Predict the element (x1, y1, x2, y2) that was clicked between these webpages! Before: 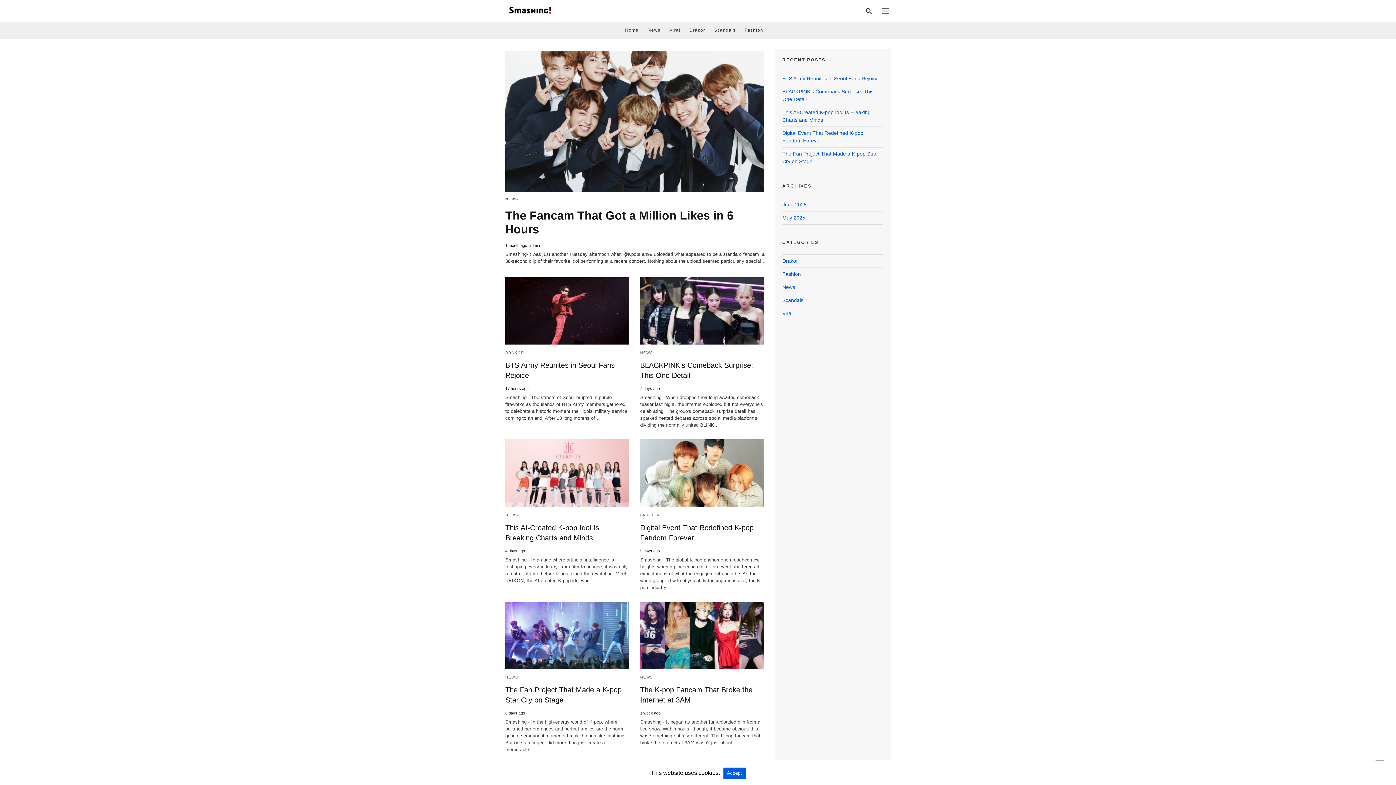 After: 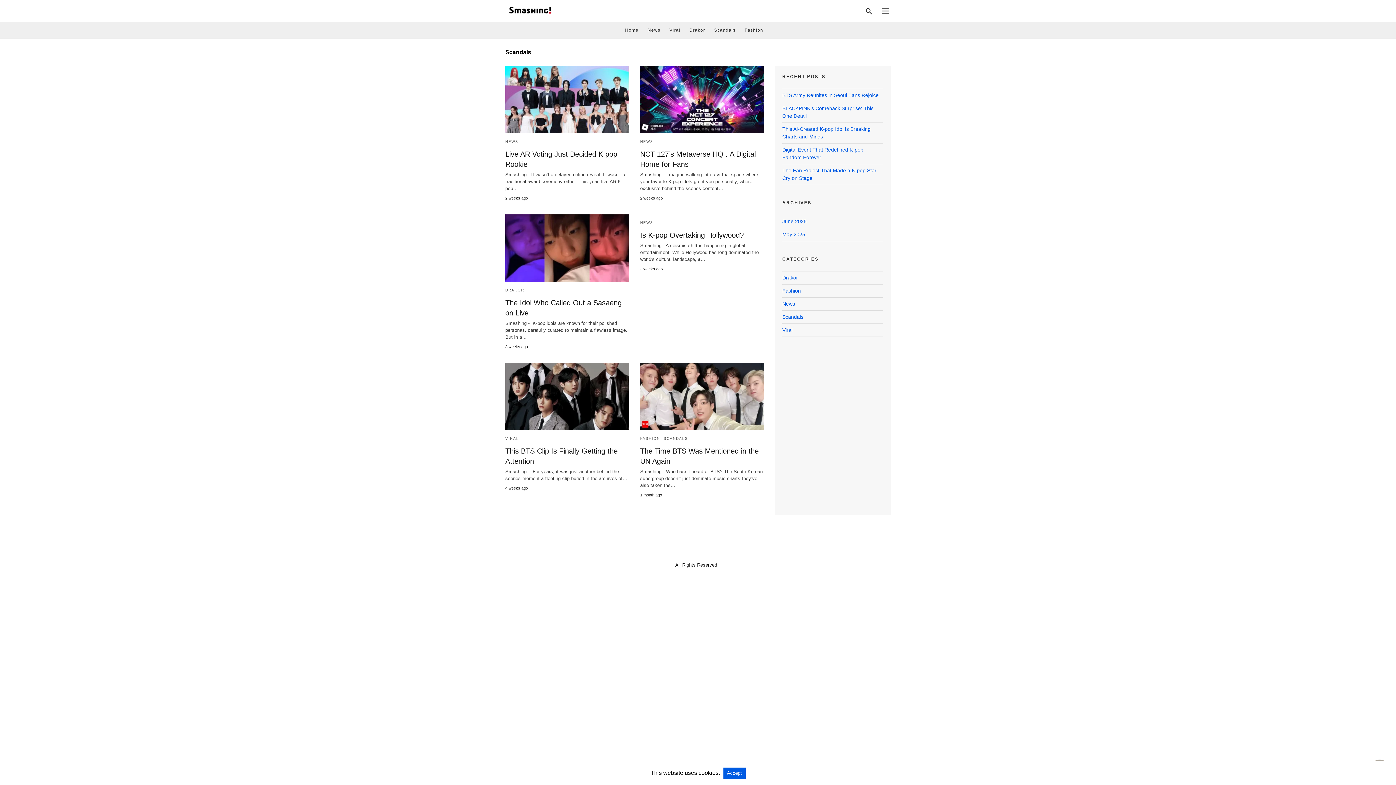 Action: bbox: (782, 297, 803, 303) label: Scandals